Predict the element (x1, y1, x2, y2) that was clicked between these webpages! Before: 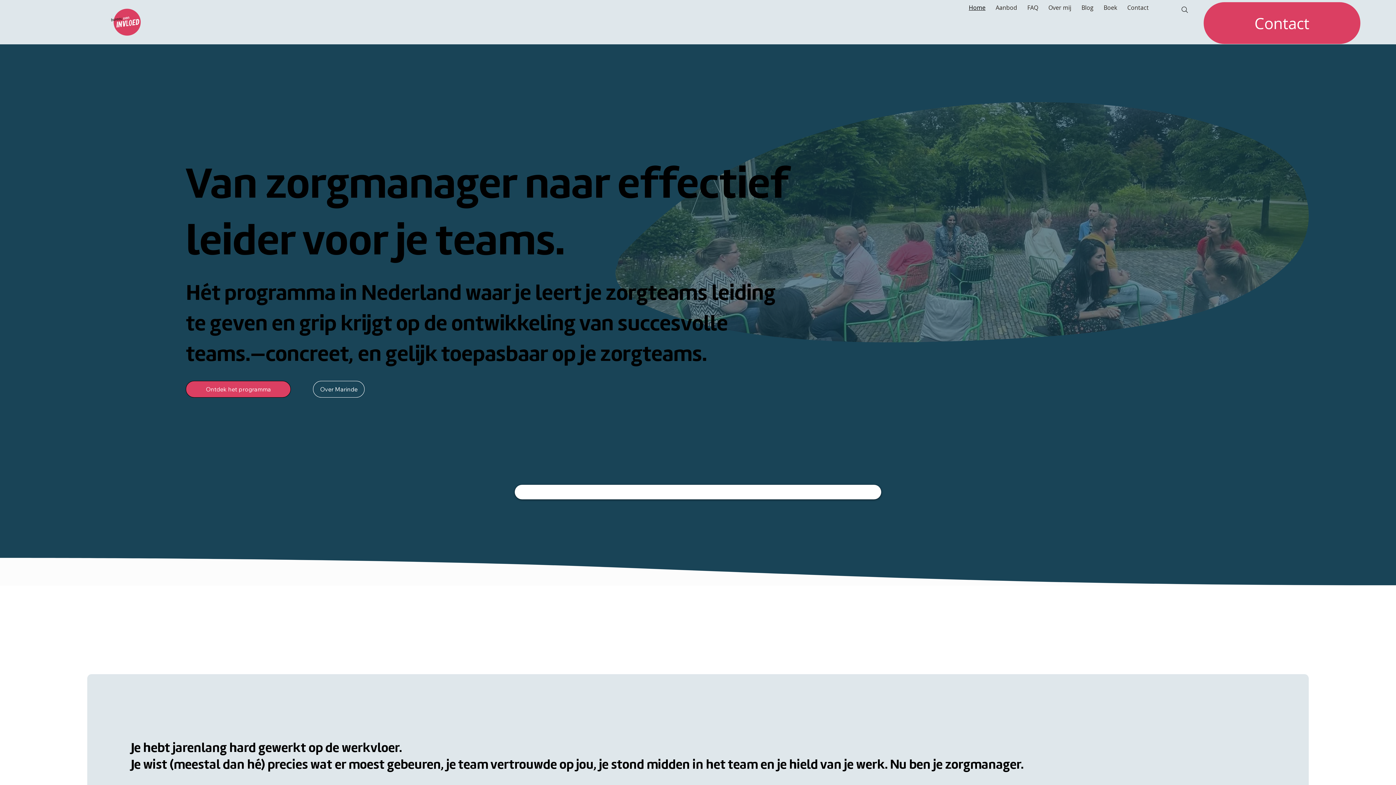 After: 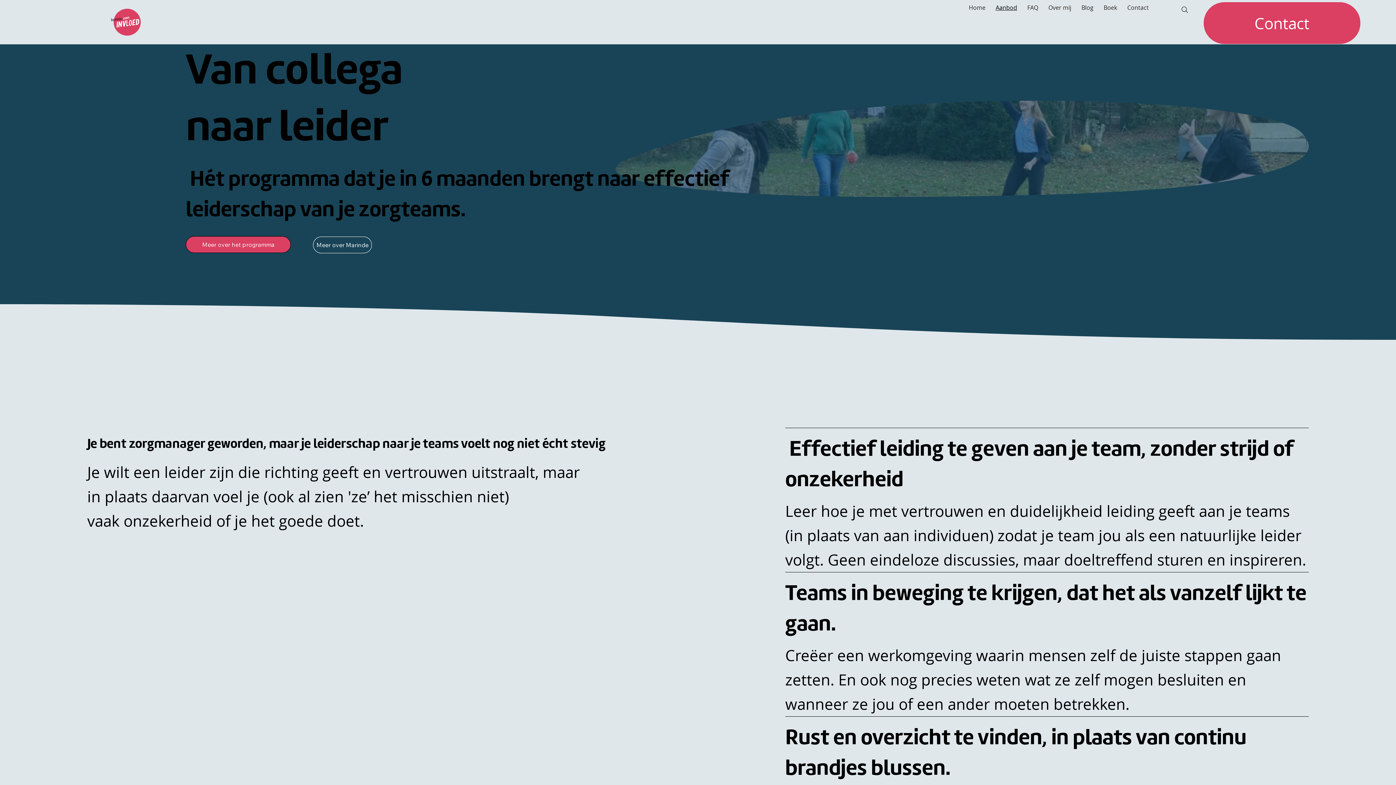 Action: label: Aanbod bbox: (992, 0, 1021, 15)